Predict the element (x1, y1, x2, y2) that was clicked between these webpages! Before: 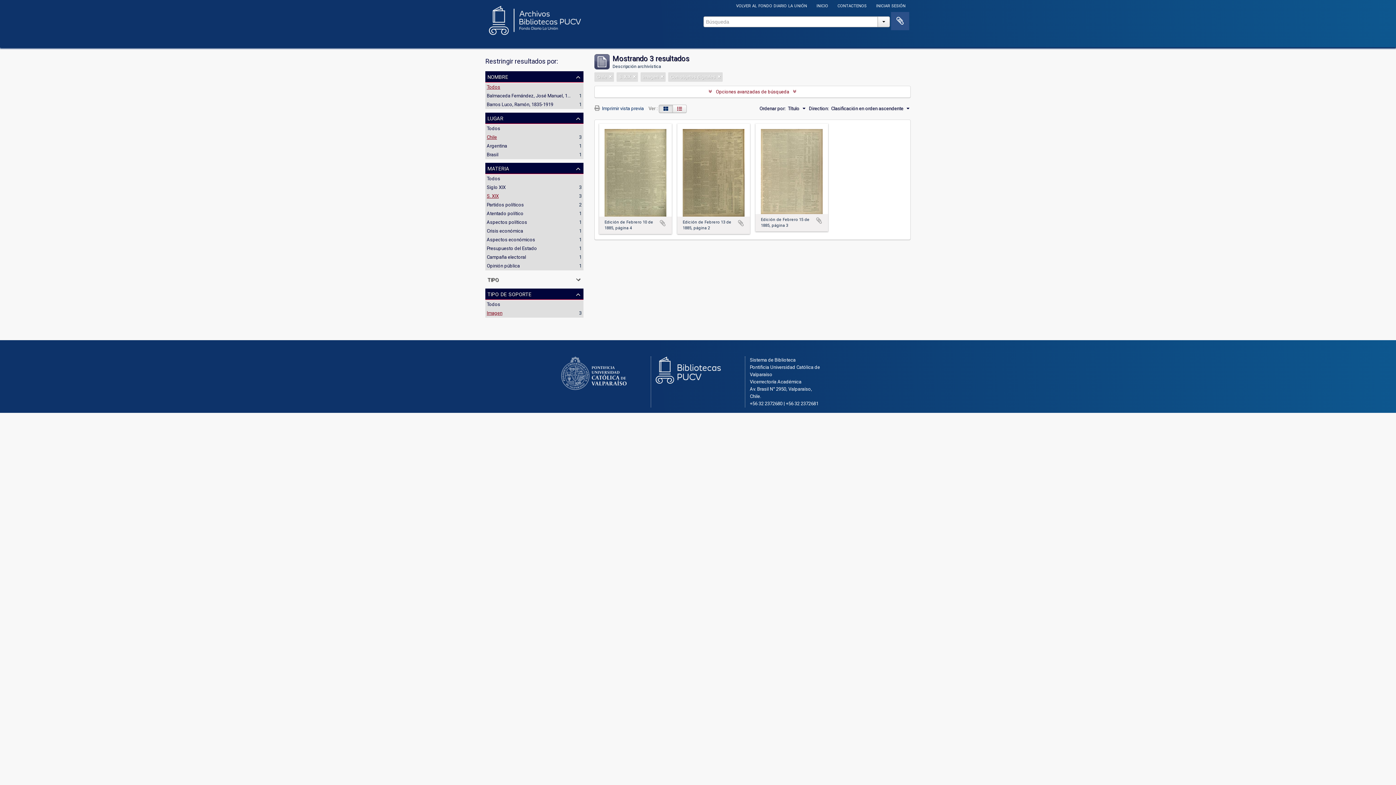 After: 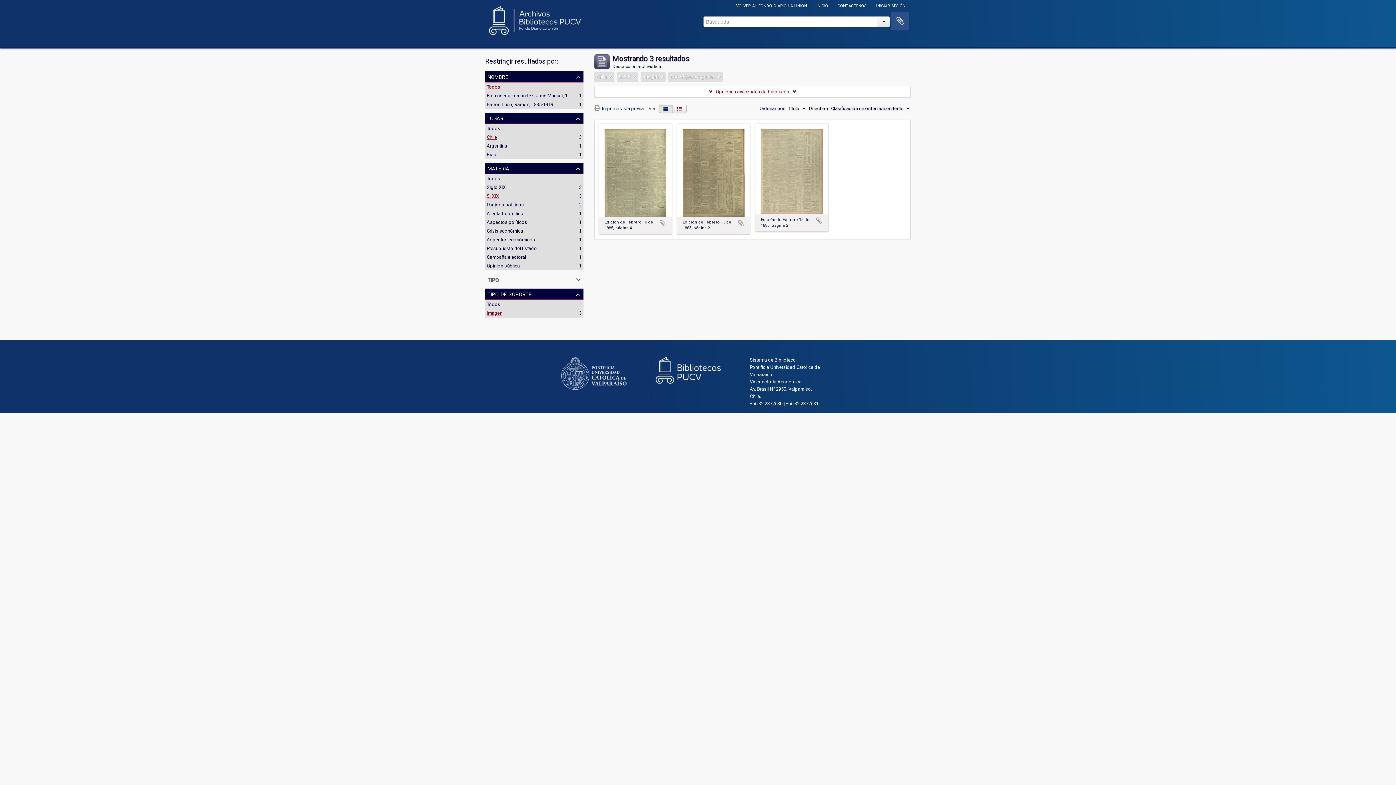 Action: label: Imagen
, 3 resultados bbox: (486, 310, 502, 316)